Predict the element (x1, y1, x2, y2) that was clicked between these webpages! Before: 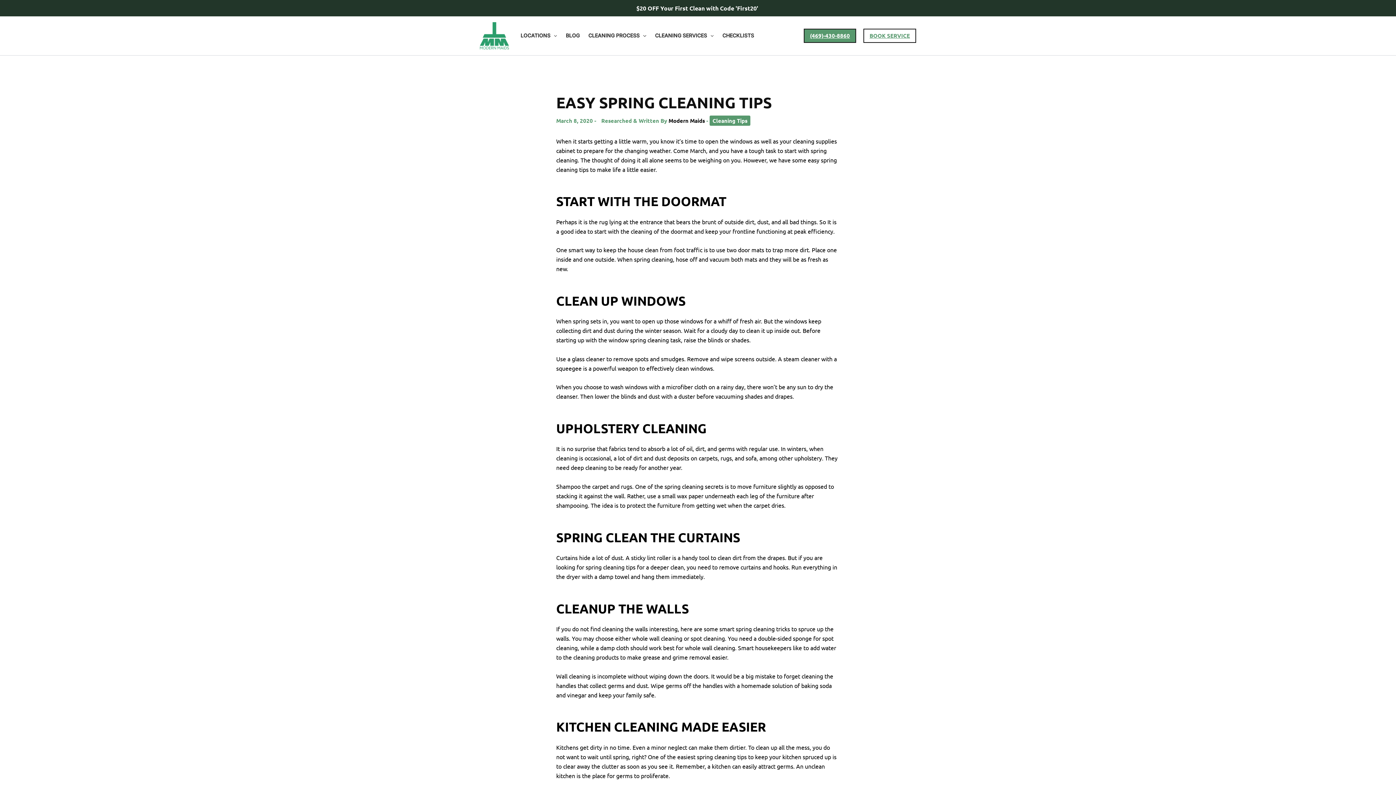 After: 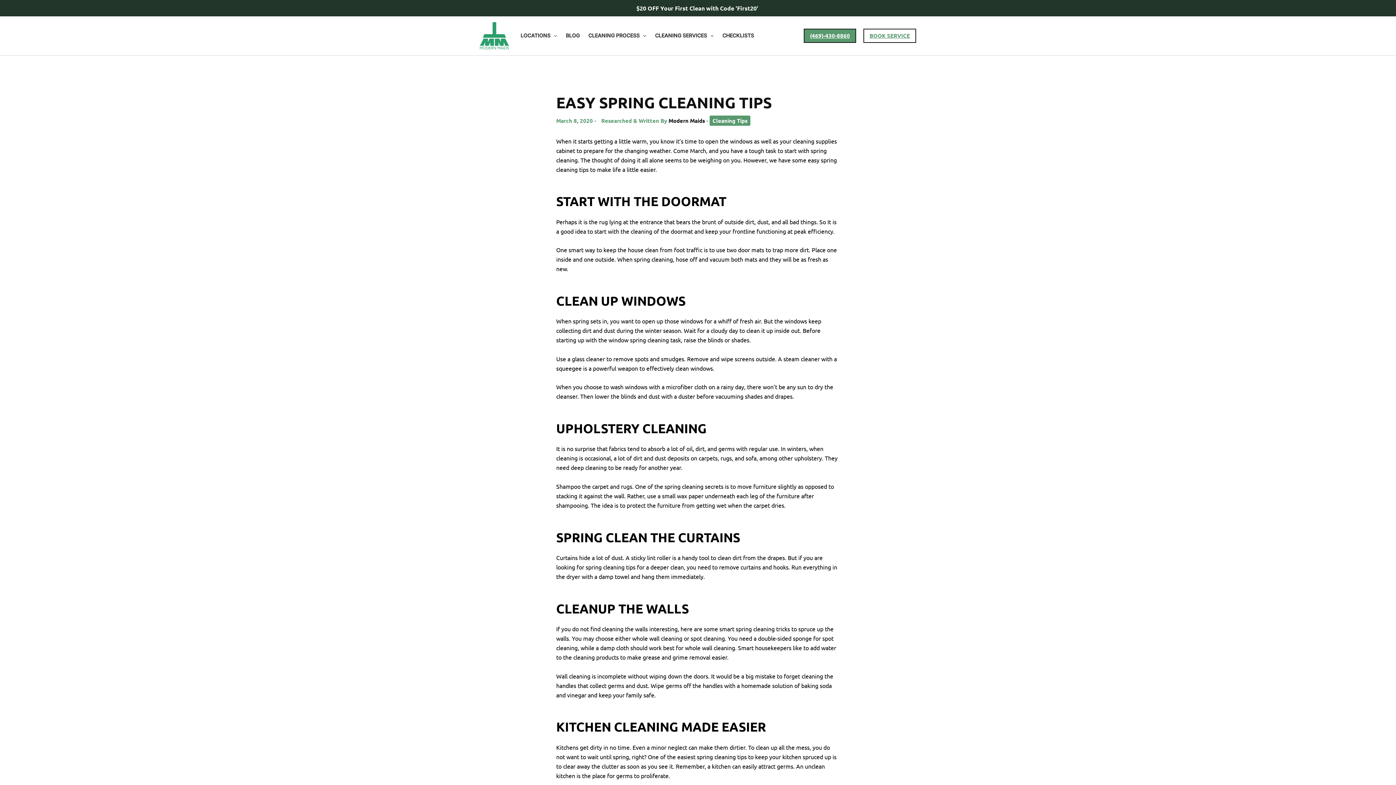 Action: label: BOOK SERVICE bbox: (863, 28, 916, 42)